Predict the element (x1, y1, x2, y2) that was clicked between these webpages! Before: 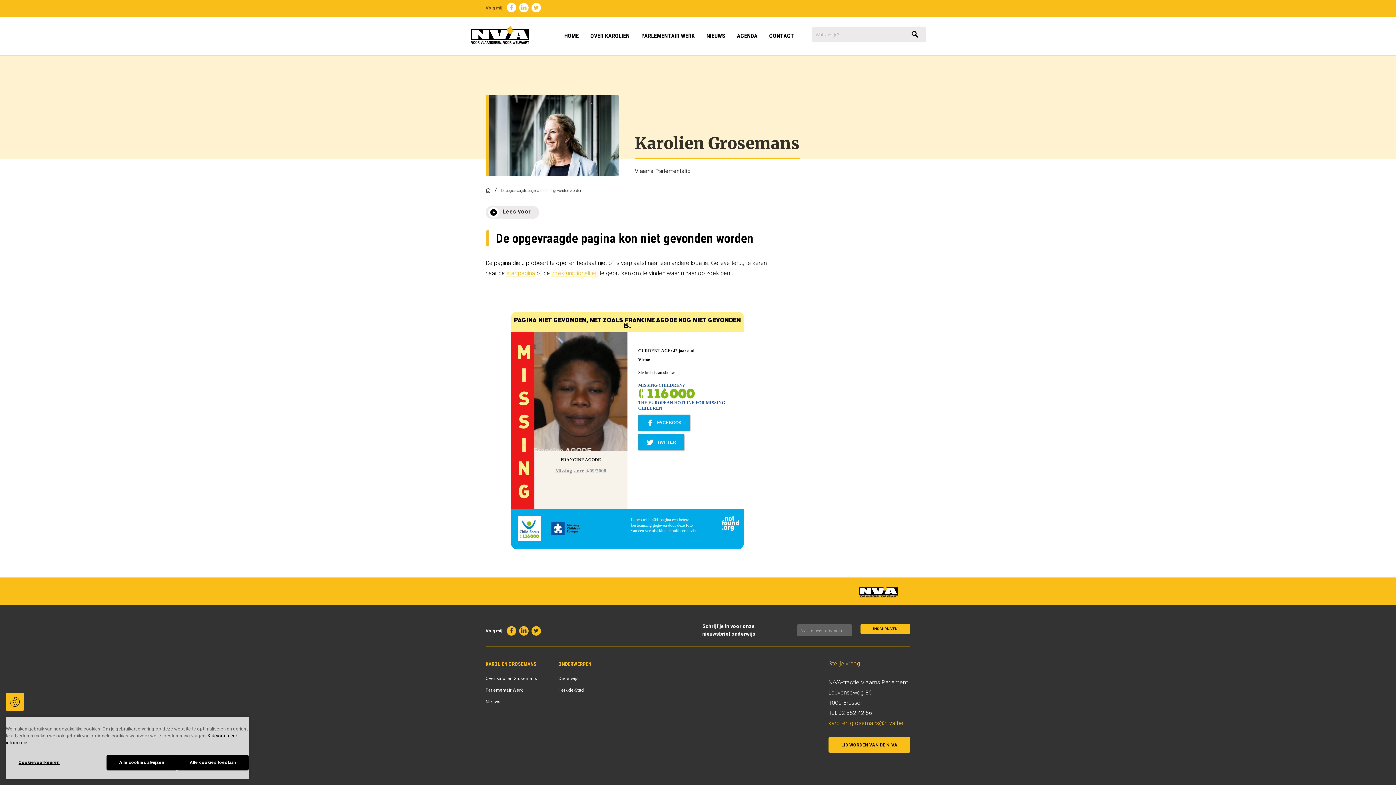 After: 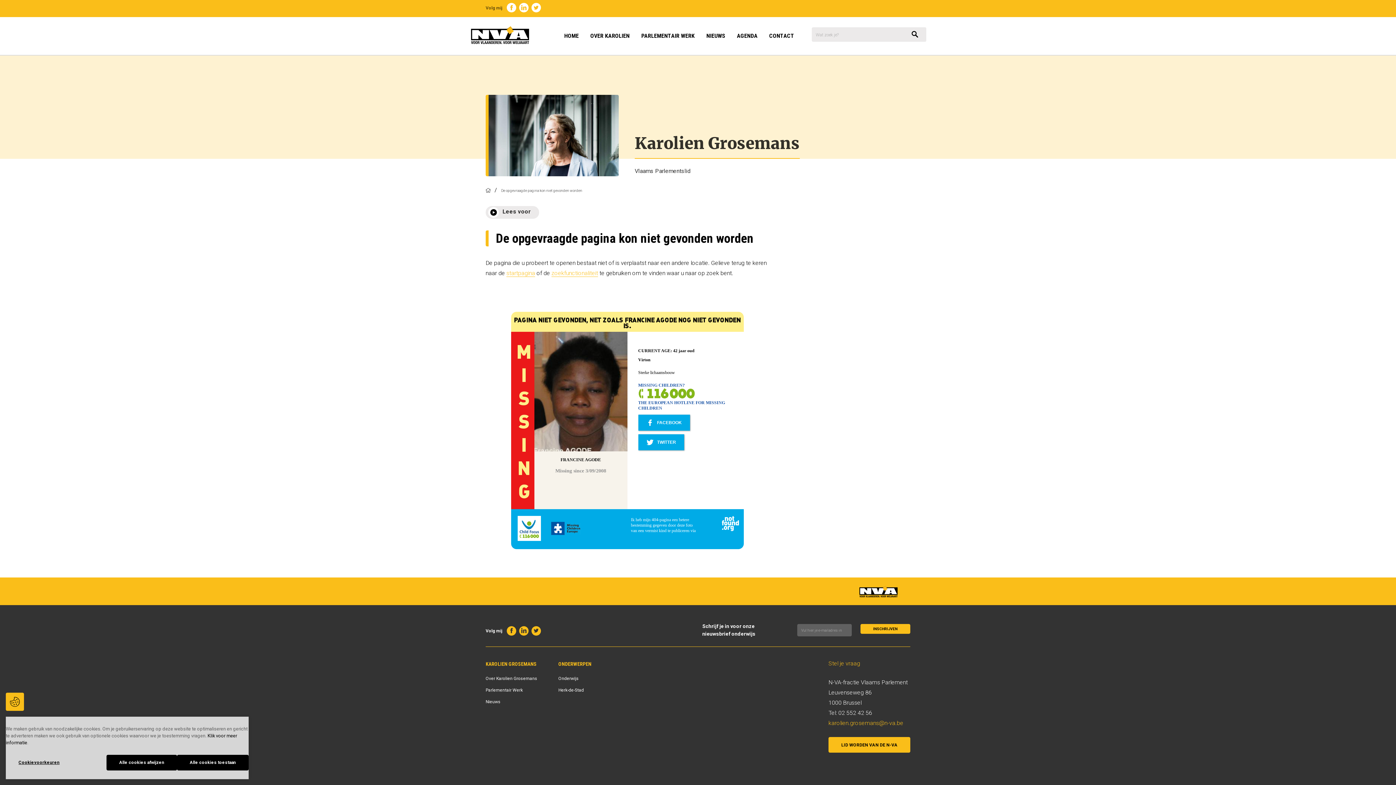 Action: label: Linkedin bbox: (519, 626, 528, 635)